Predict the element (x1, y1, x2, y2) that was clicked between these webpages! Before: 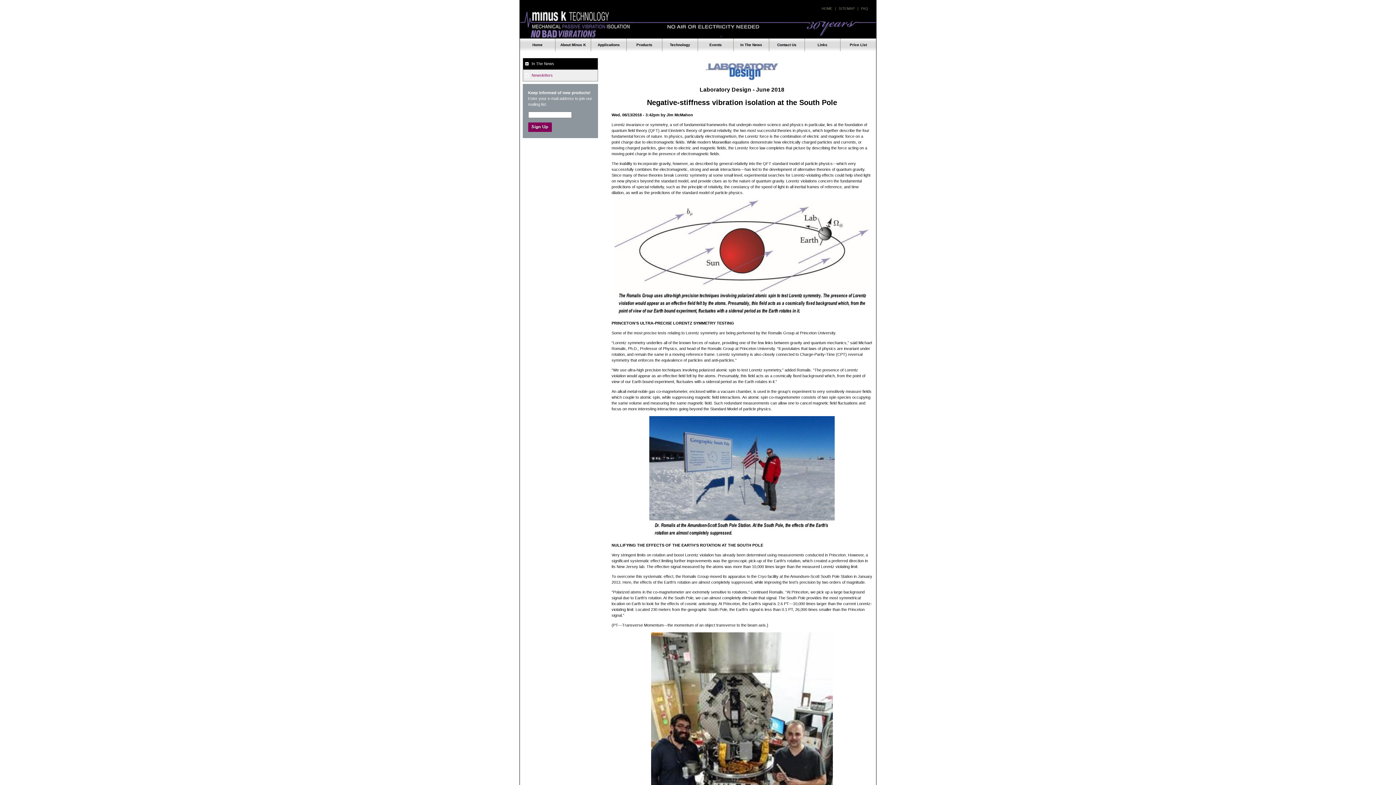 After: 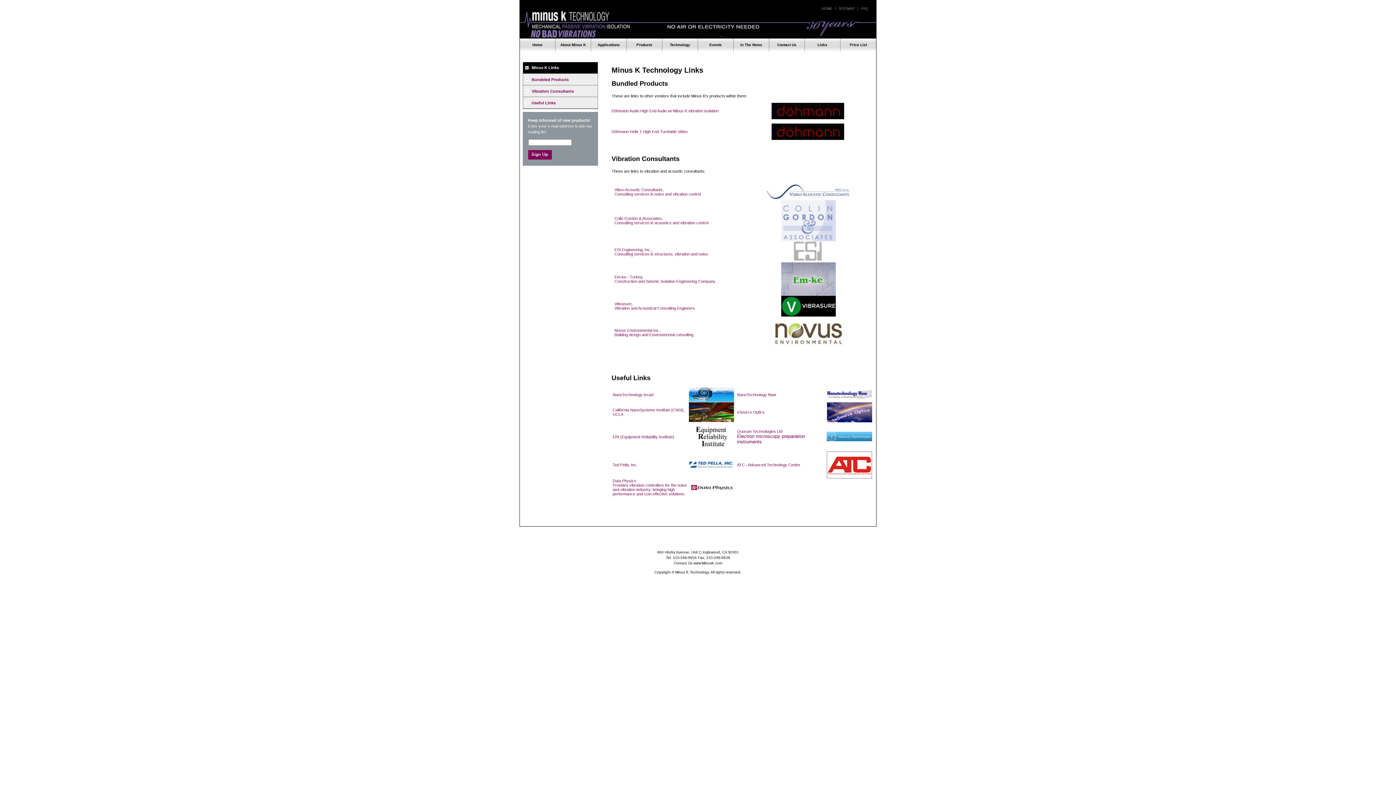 Action: bbox: (805, 38, 840, 51) label: Links